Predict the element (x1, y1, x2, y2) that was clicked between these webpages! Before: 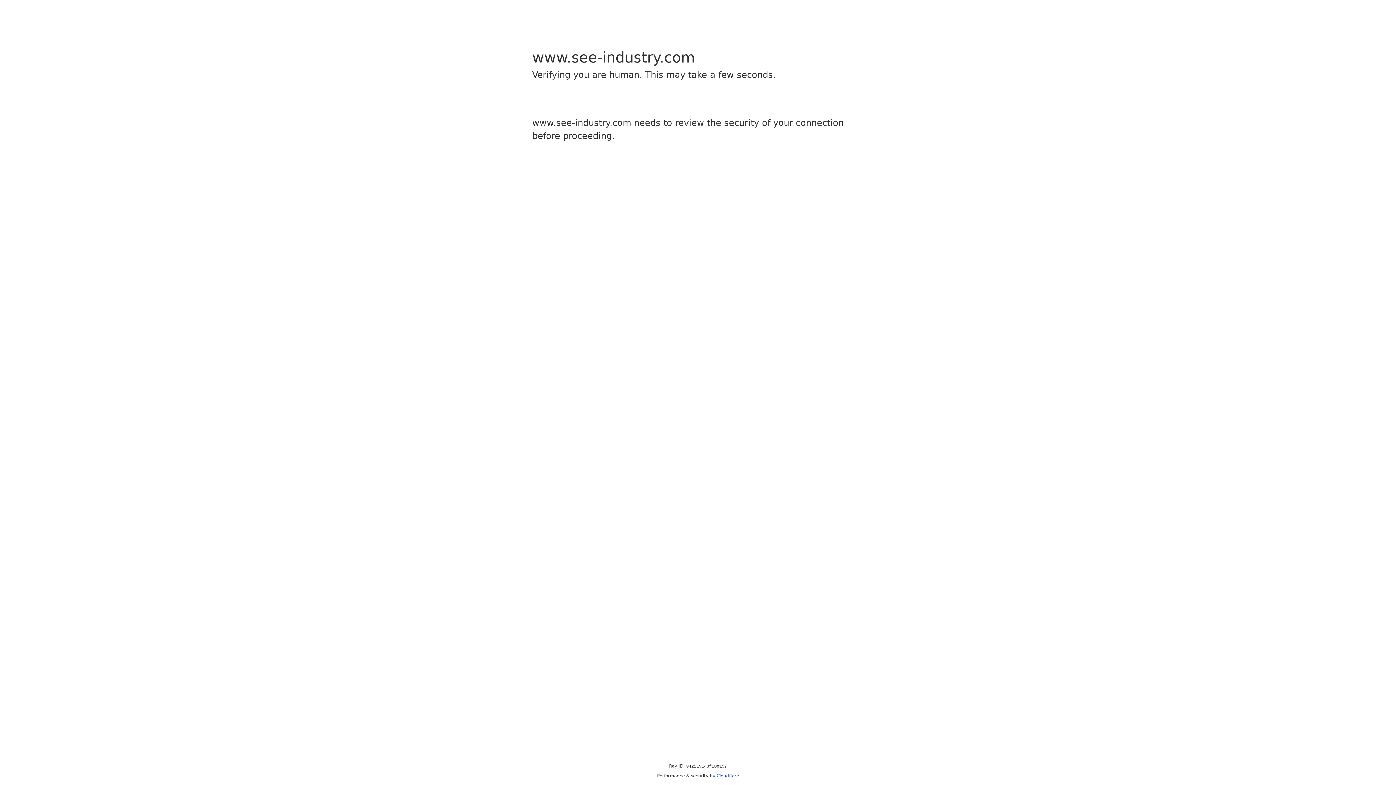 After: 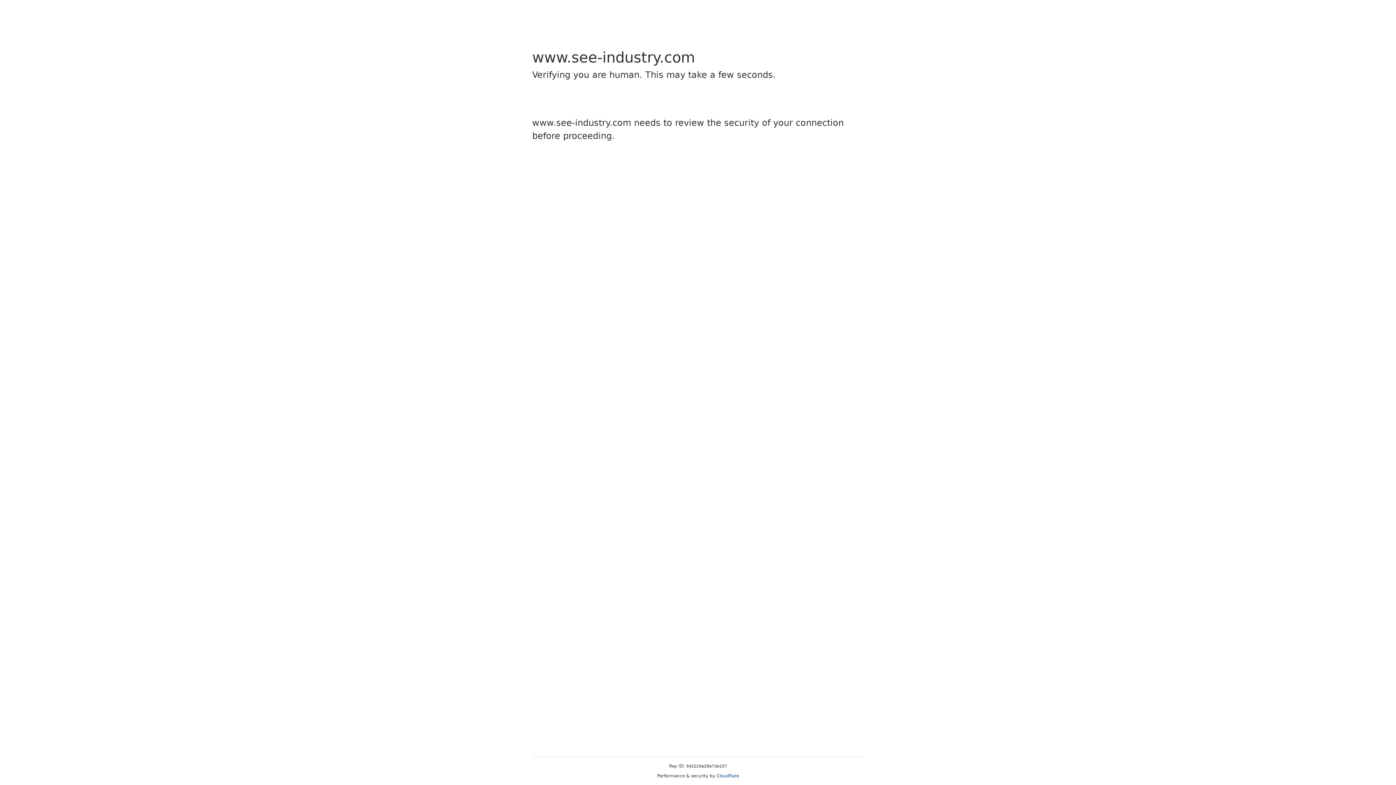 Action: label: Cloudflare bbox: (716, 773, 739, 778)